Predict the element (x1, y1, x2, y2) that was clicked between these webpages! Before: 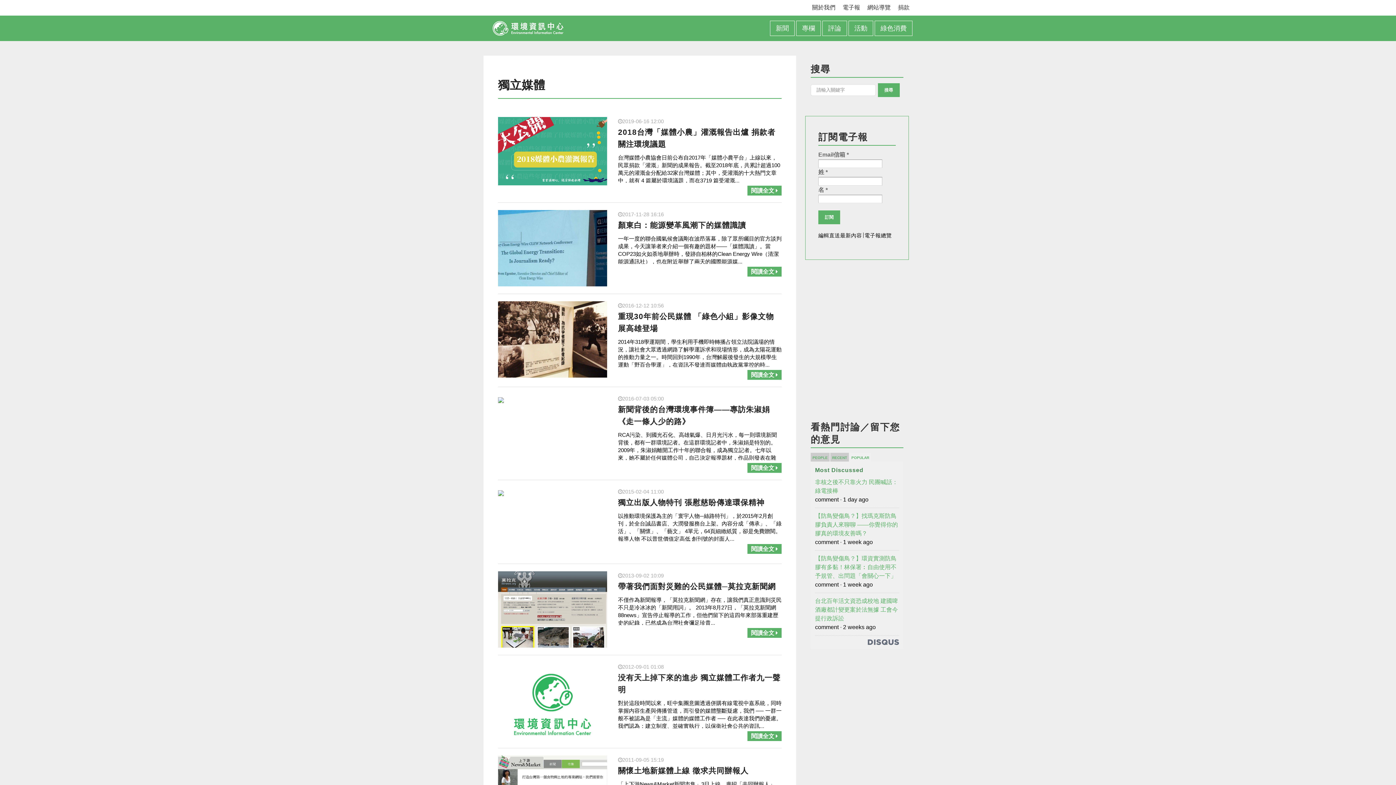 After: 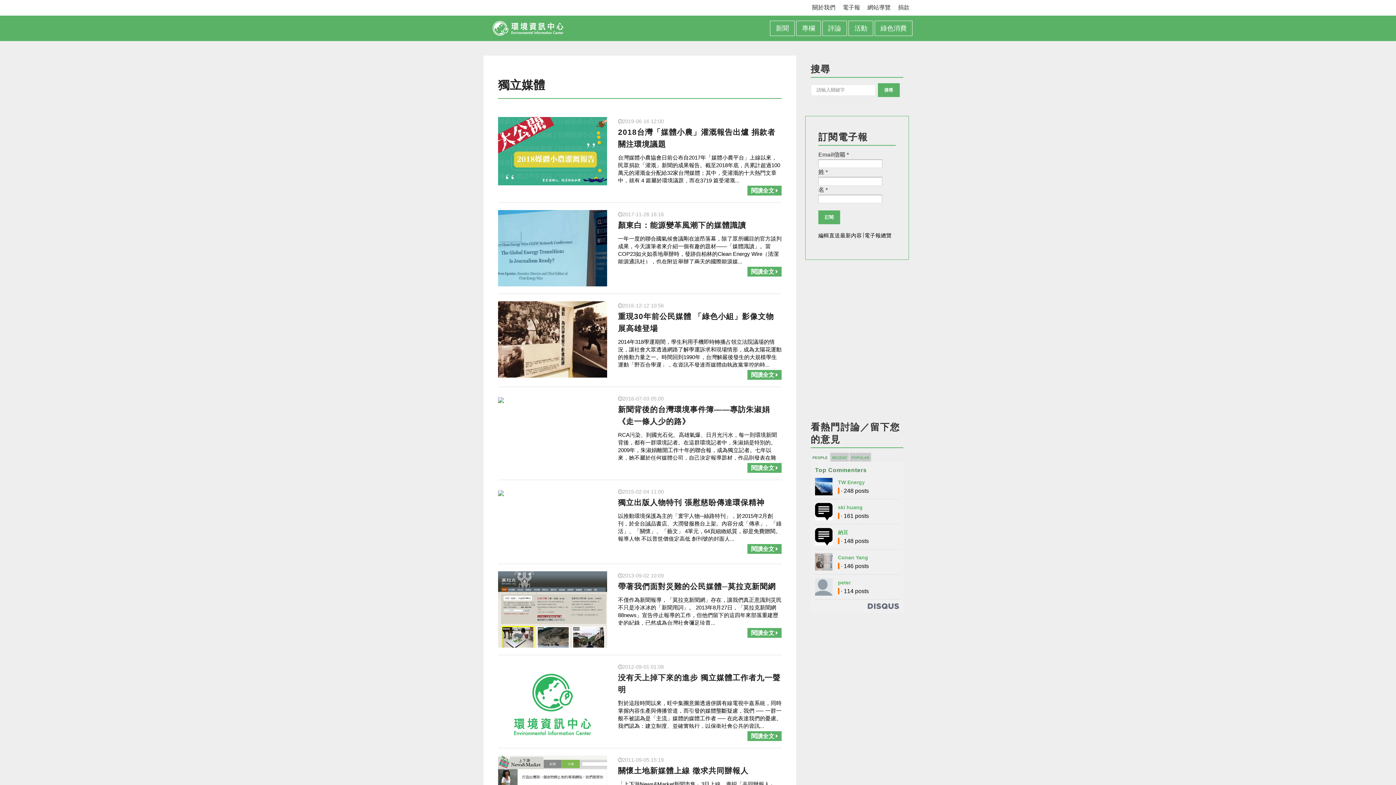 Action: bbox: (812, 455, 828, 459) label: PEOPLE